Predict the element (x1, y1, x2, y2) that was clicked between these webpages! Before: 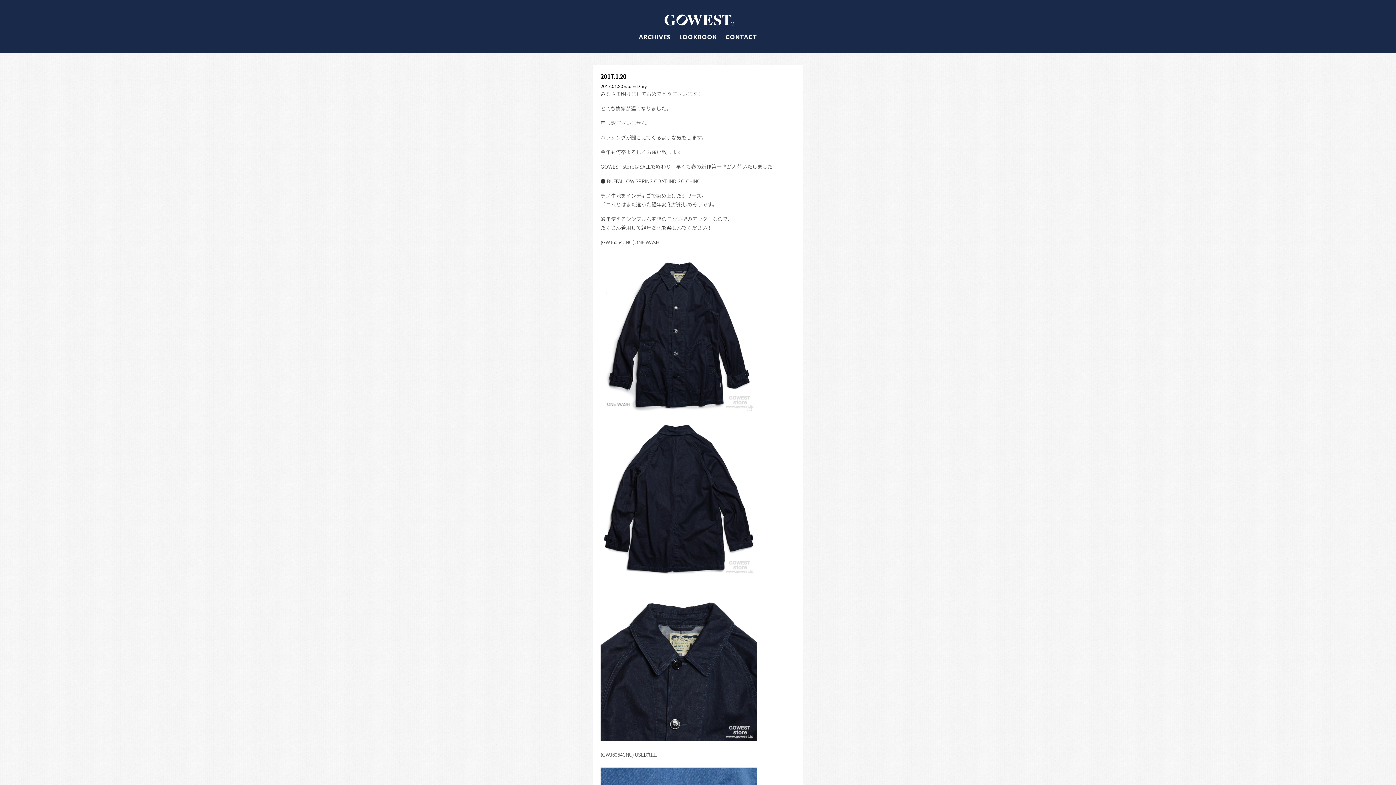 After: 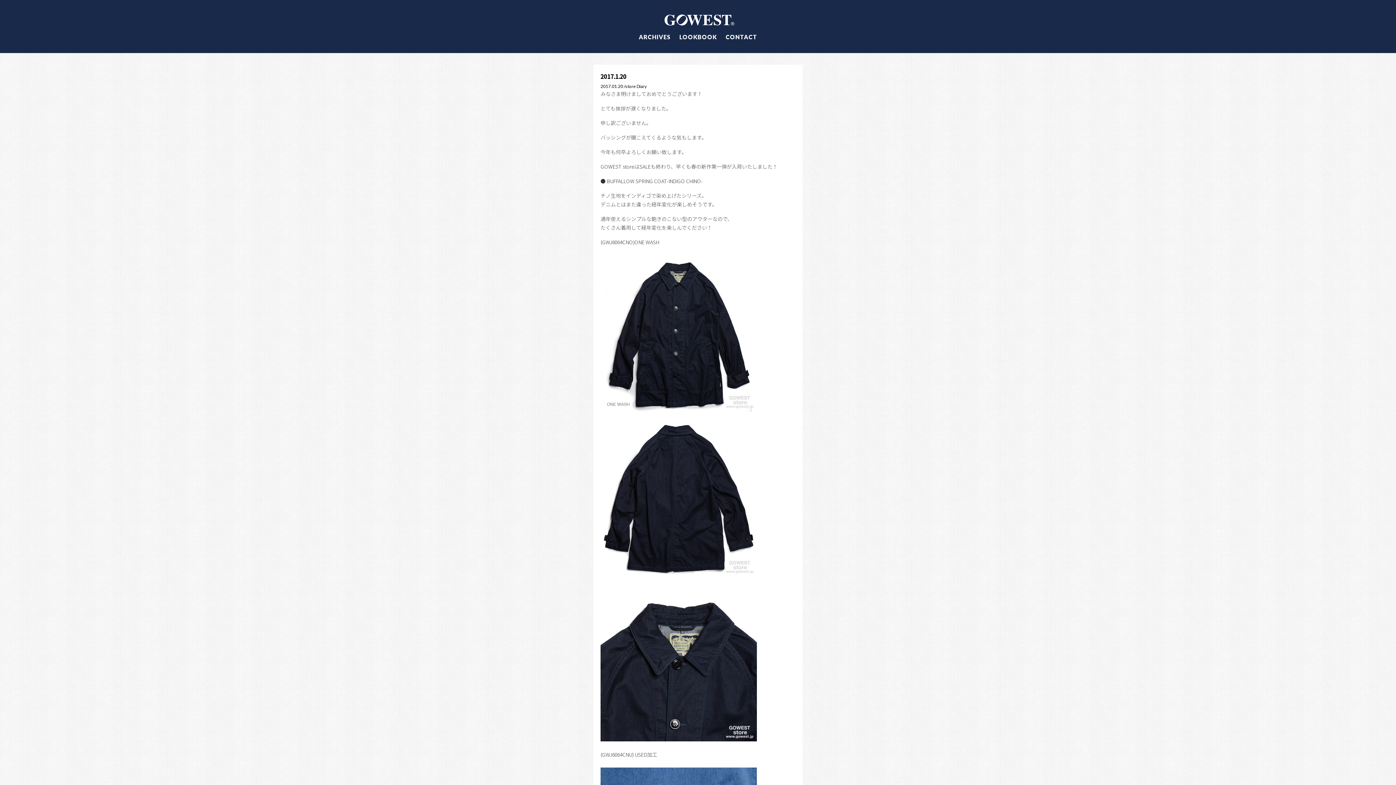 Action: label: 2017.1.20 bbox: (600, 71, 626, 80)